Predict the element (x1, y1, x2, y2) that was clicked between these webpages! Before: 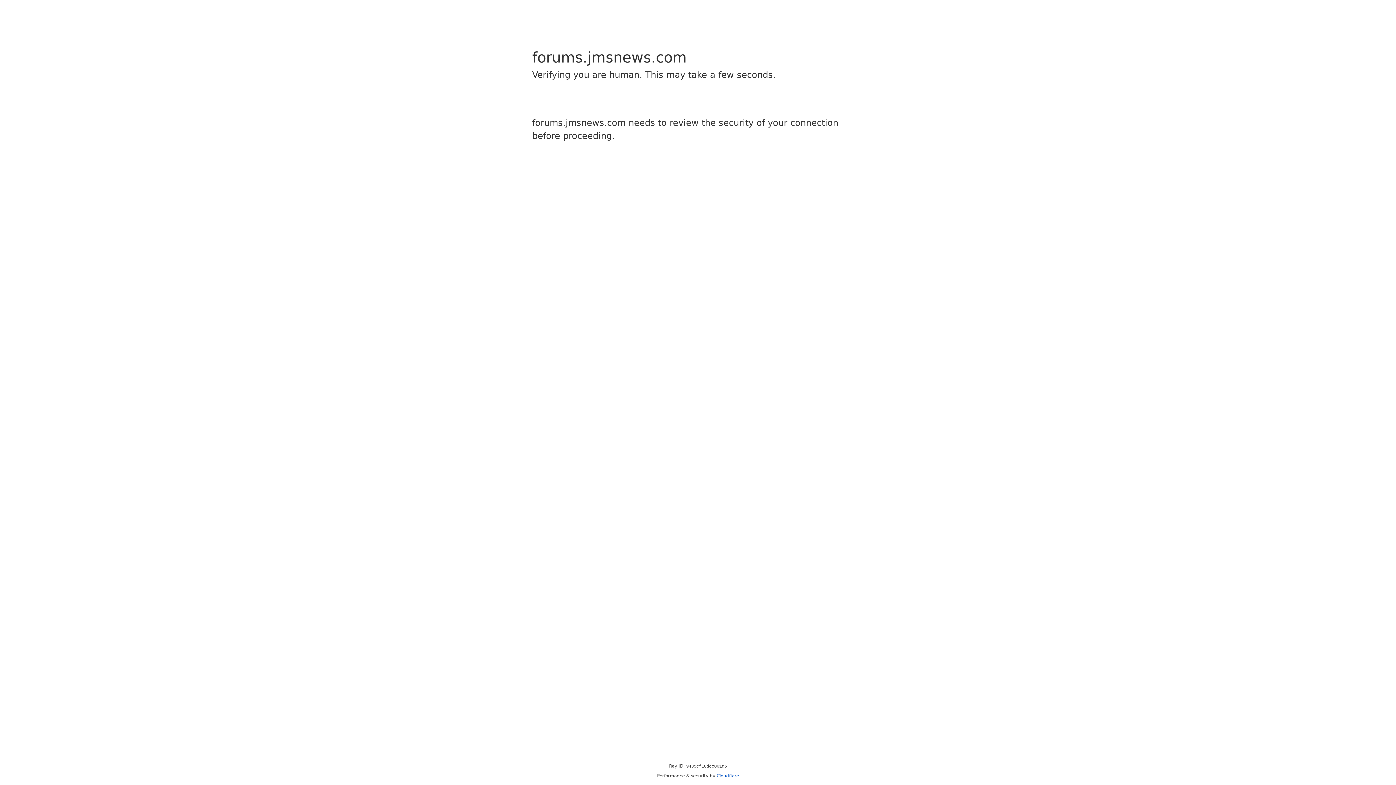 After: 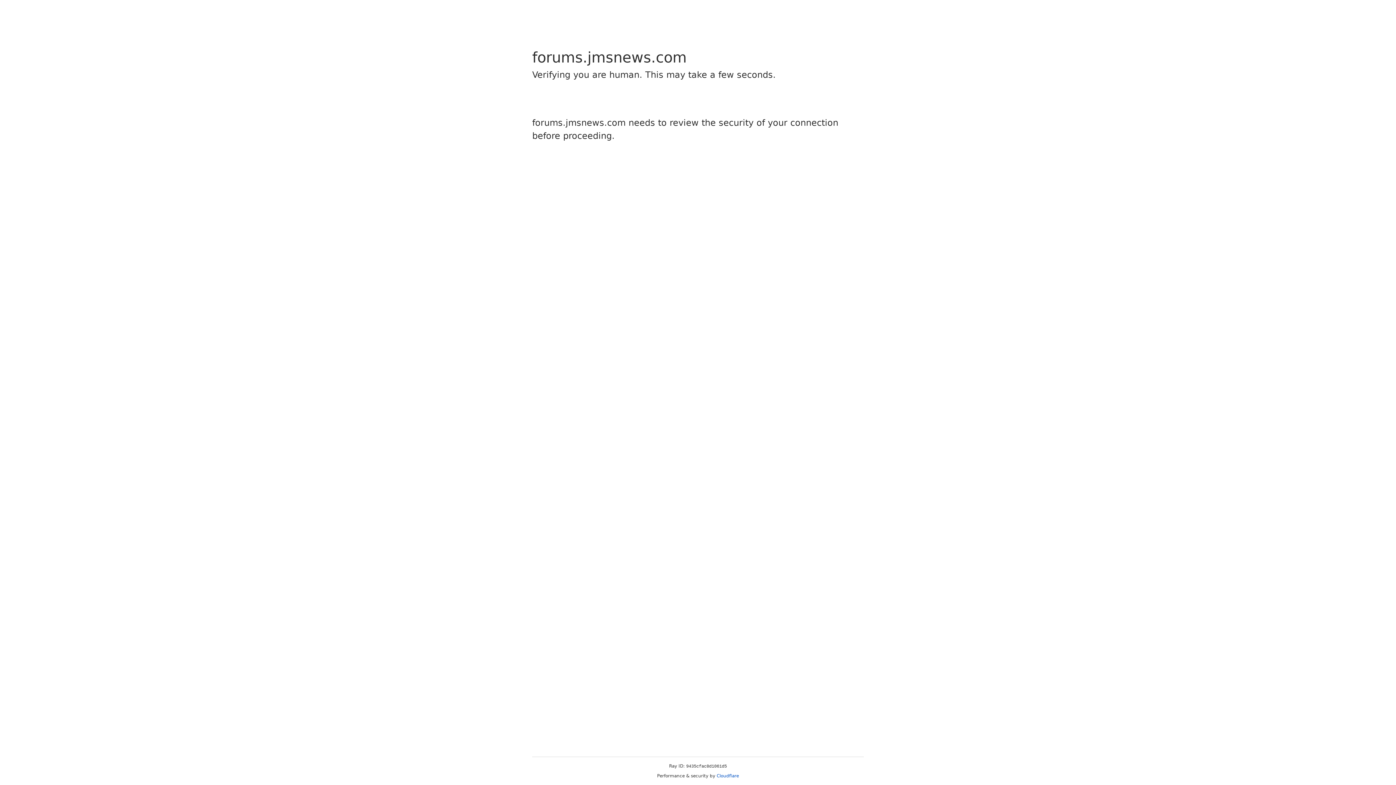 Action: bbox: (716, 773, 739, 778) label: Cloudflare